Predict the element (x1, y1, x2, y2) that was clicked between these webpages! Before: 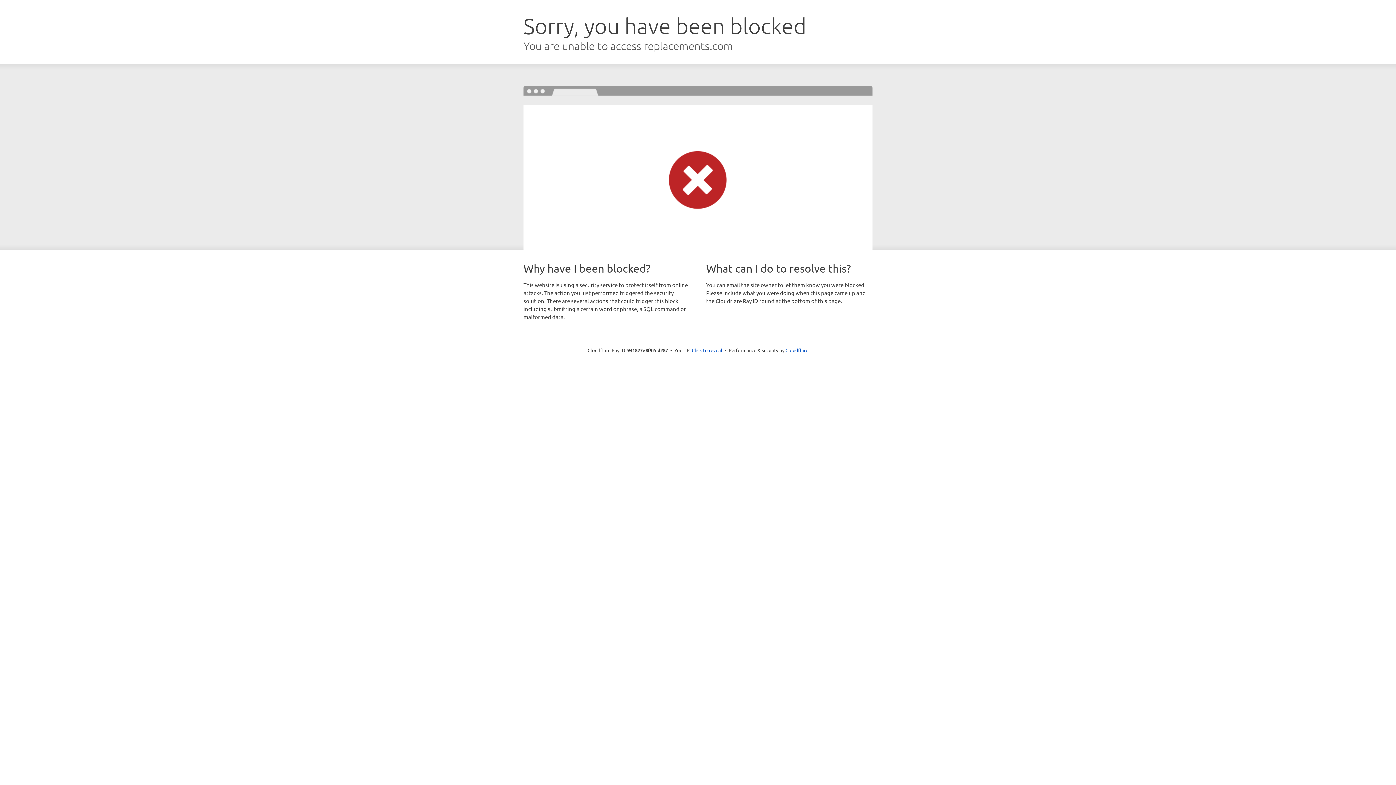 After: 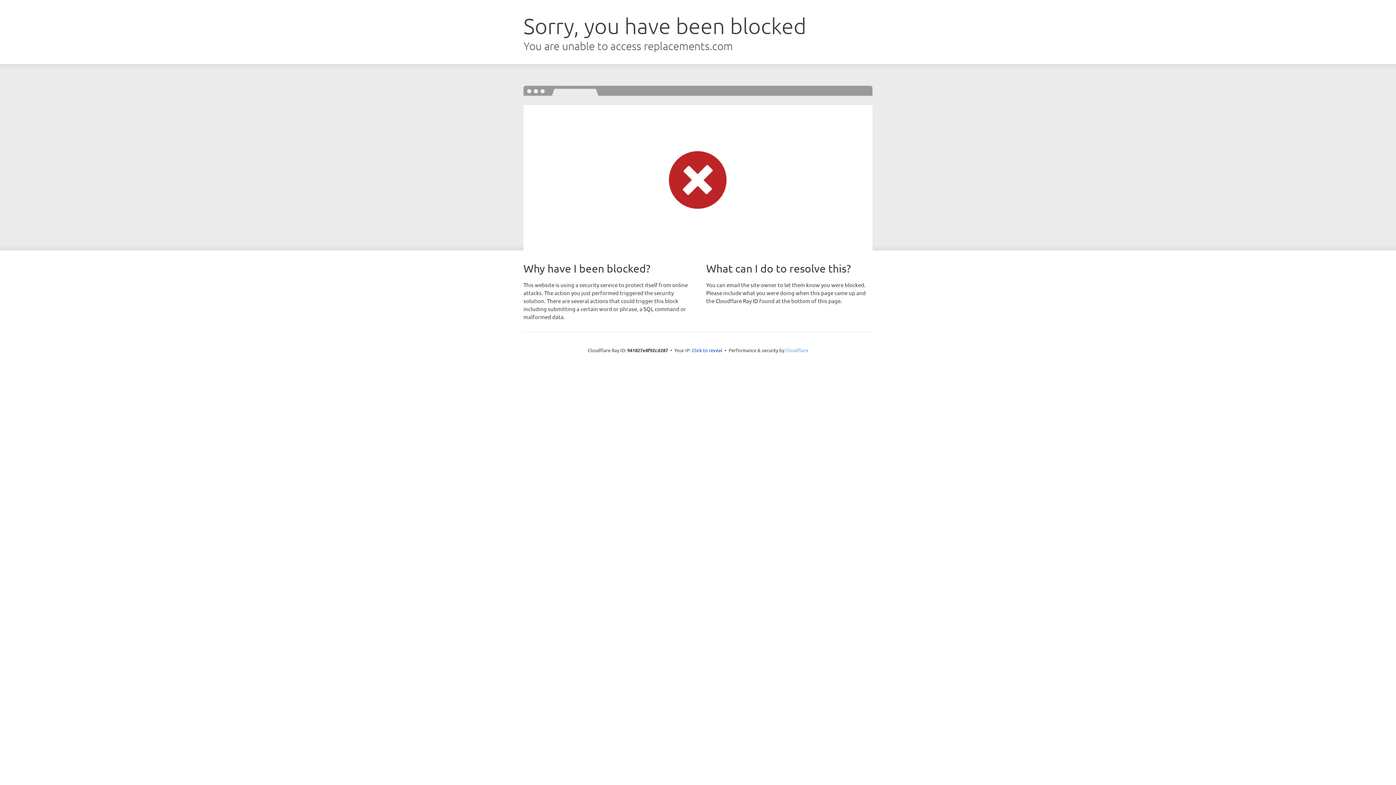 Action: bbox: (785, 347, 808, 353) label: Cloudflare